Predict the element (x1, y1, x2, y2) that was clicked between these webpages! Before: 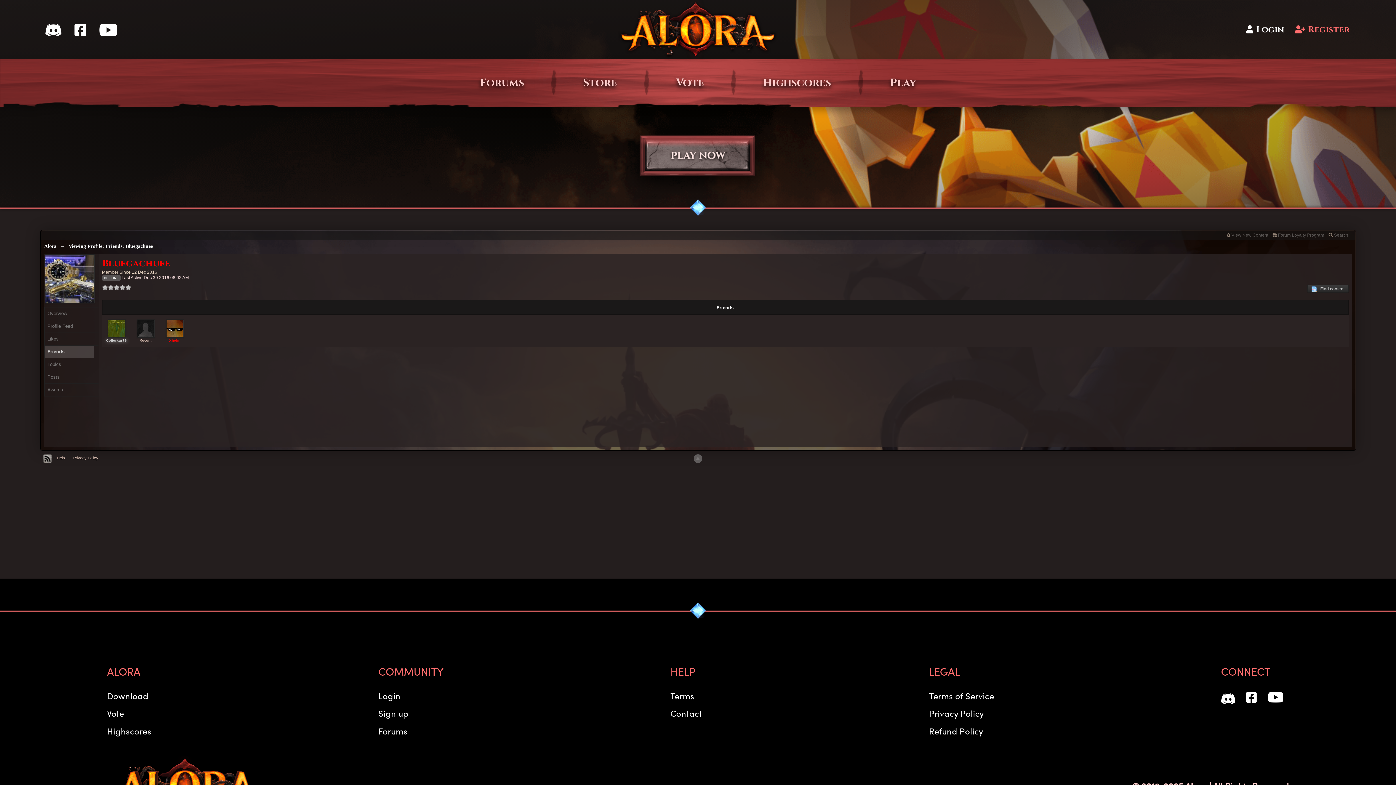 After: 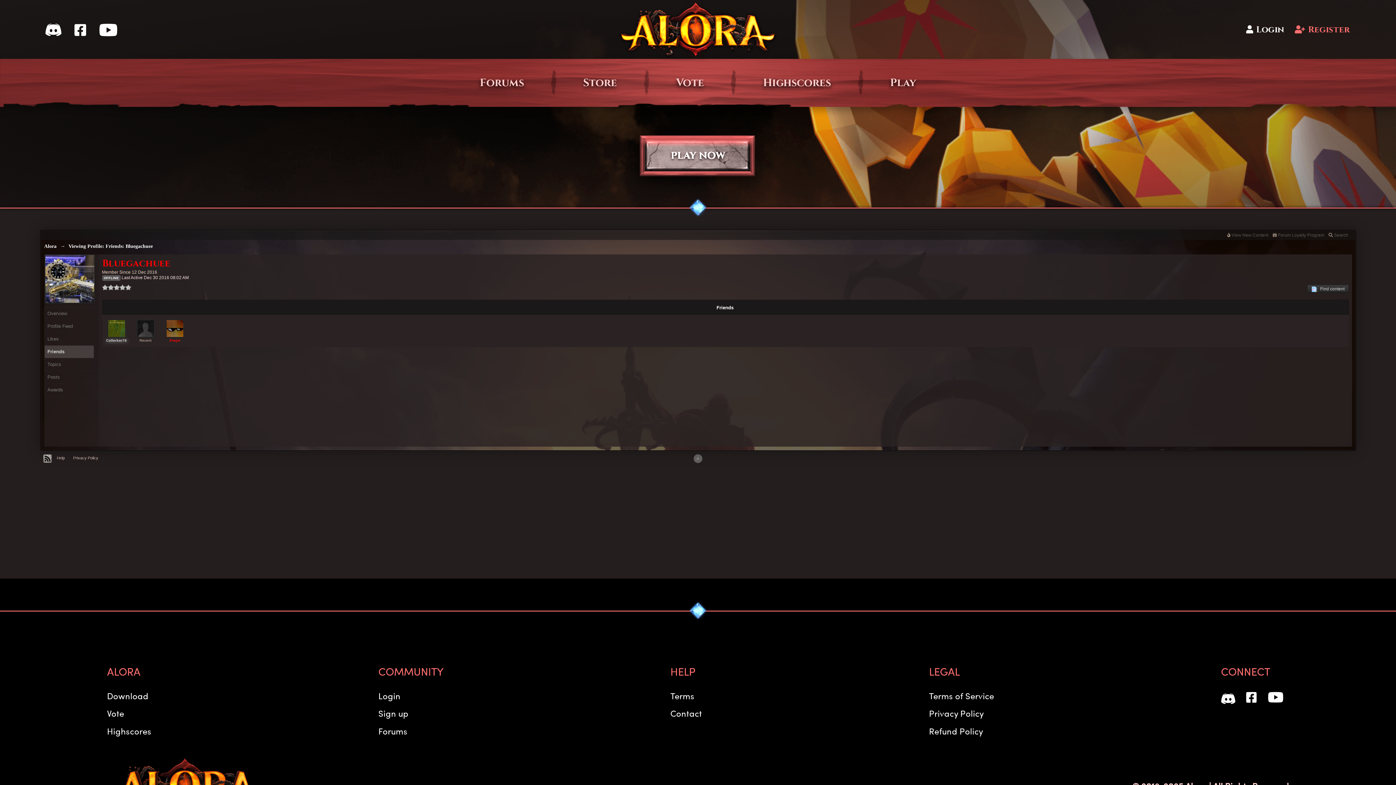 Action: label: Friends bbox: (44, 345, 93, 358)